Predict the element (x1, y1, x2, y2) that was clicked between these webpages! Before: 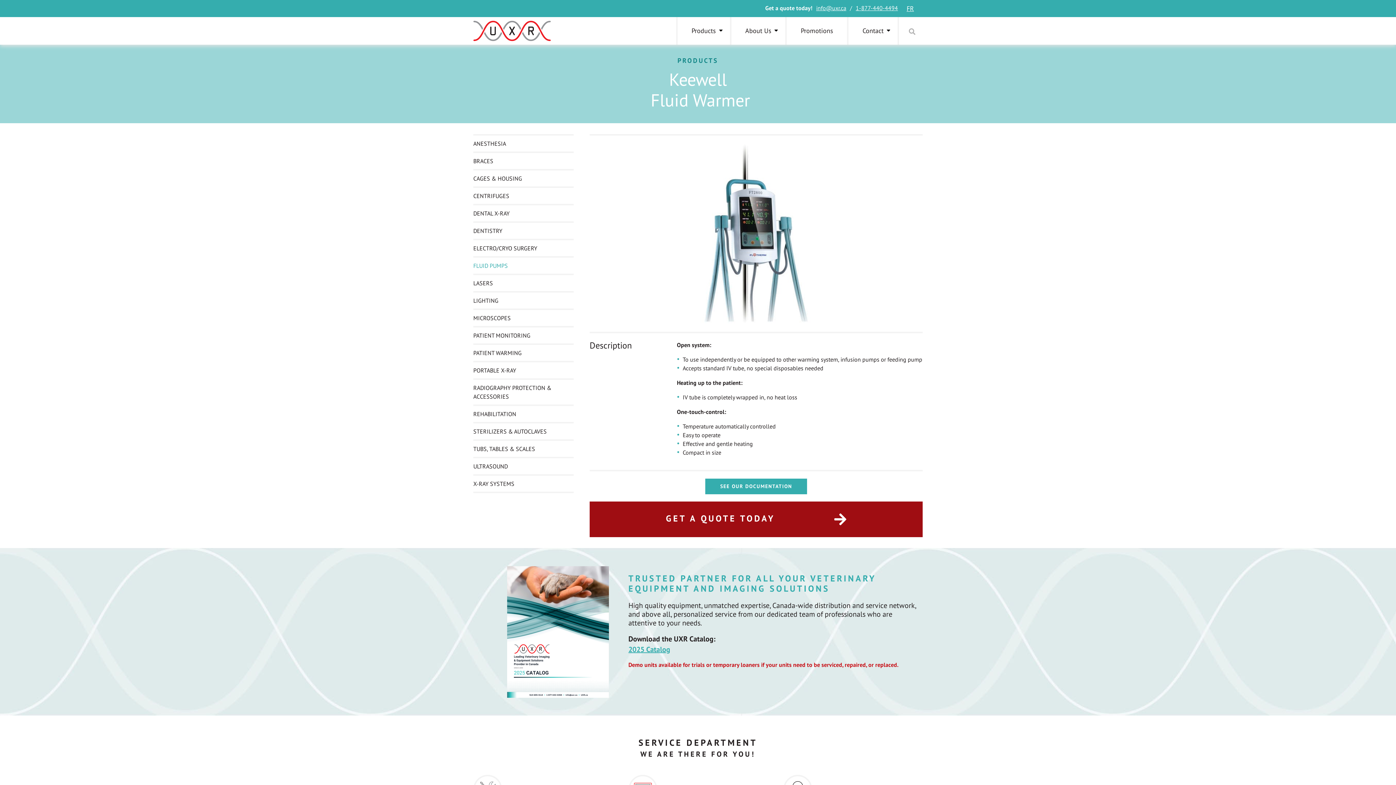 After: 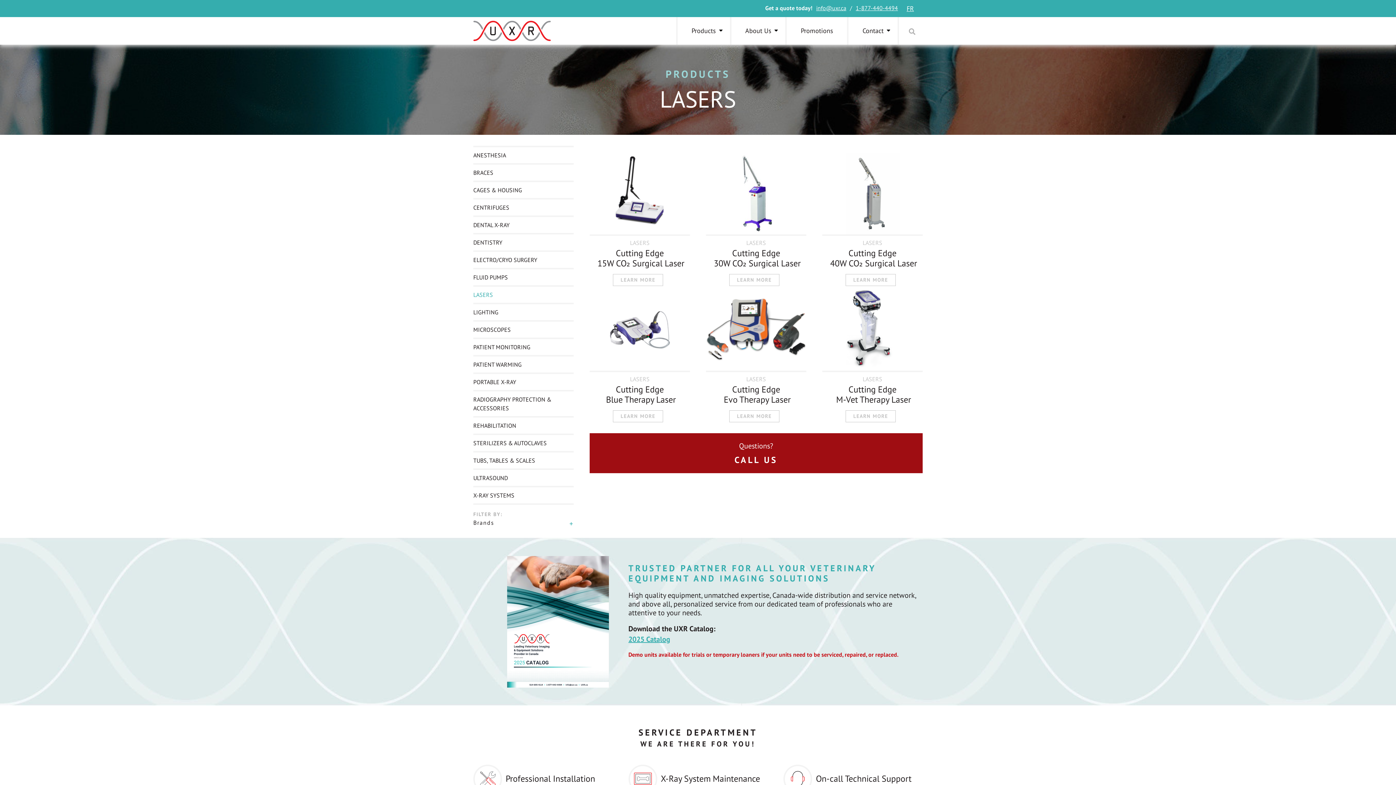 Action: label: LASERS bbox: (473, 279, 493, 286)